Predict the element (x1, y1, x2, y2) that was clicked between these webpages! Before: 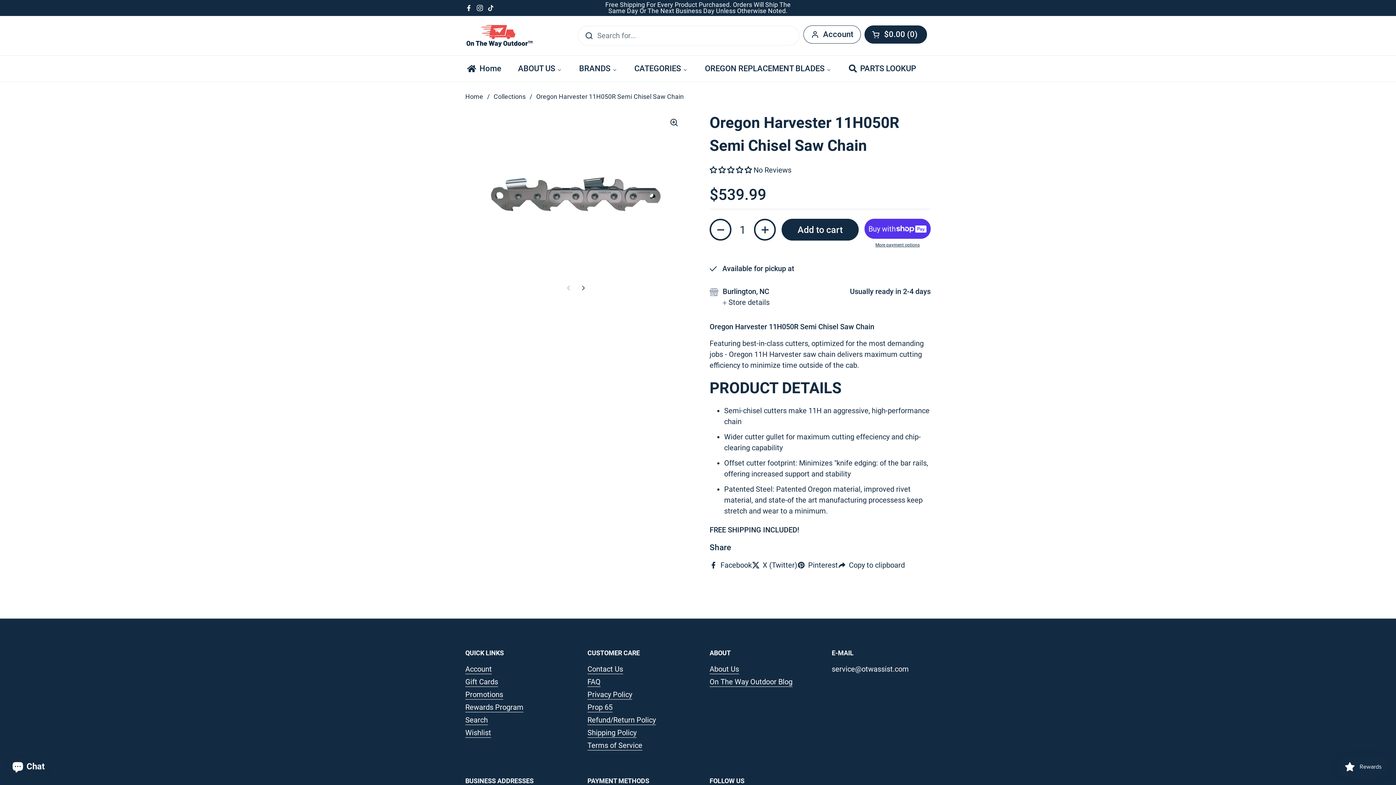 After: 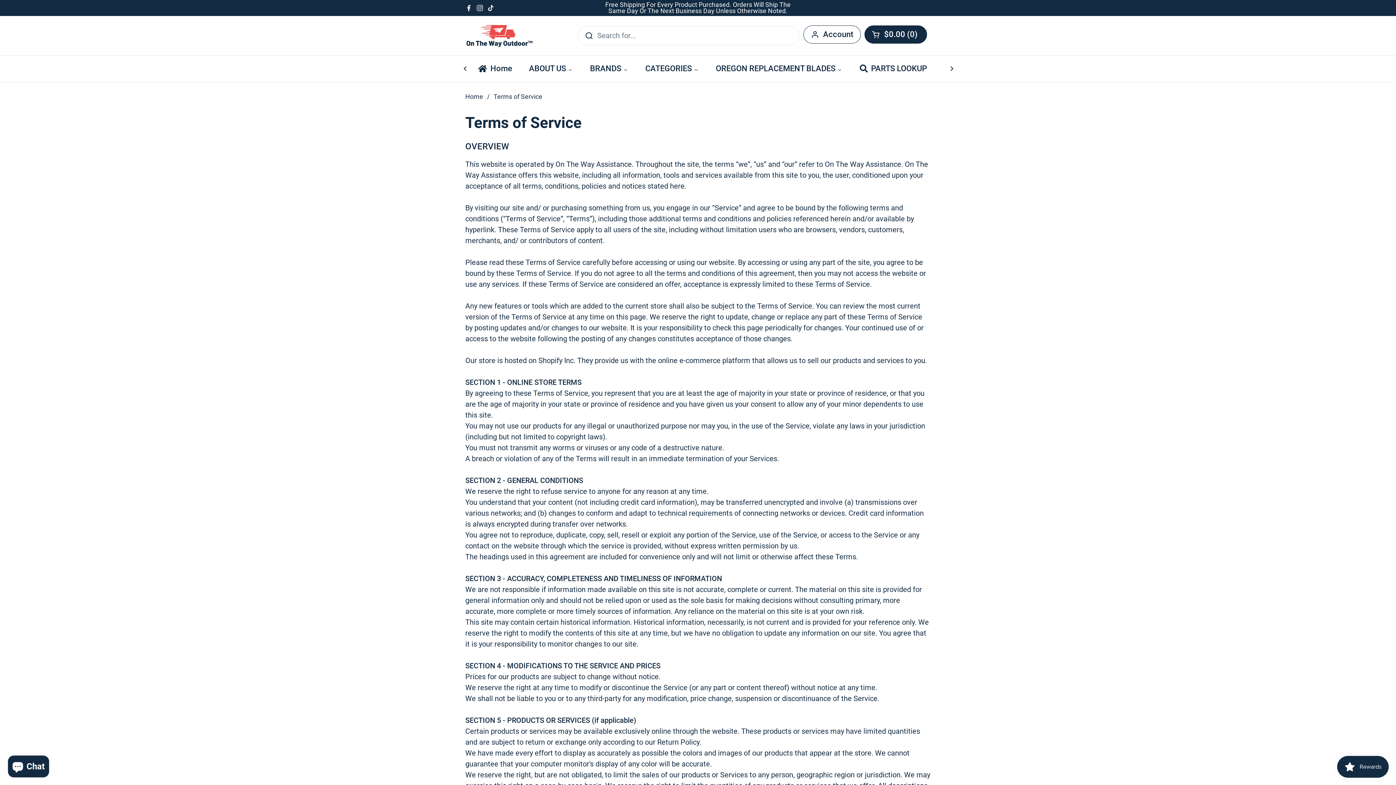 Action: bbox: (587, 741, 642, 750) label: Terms of Service